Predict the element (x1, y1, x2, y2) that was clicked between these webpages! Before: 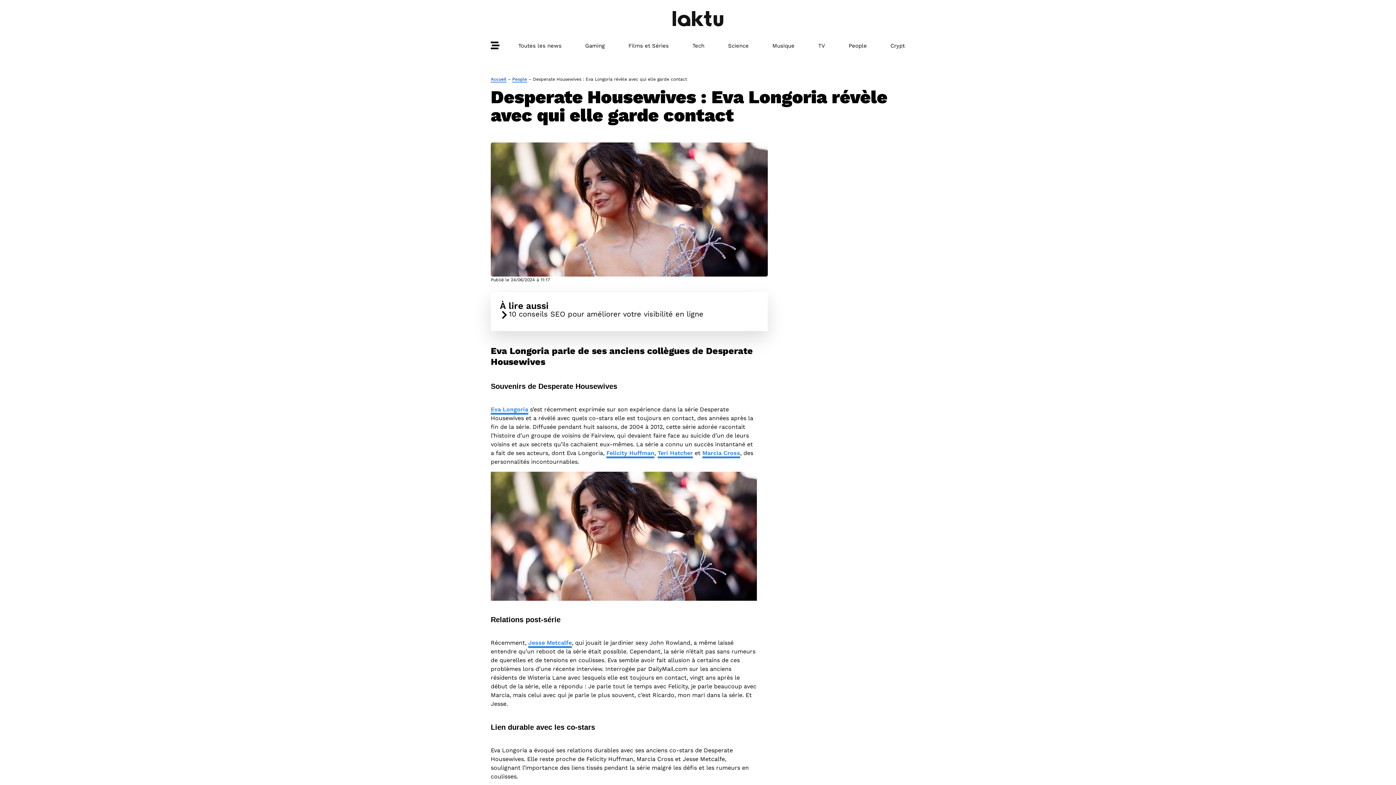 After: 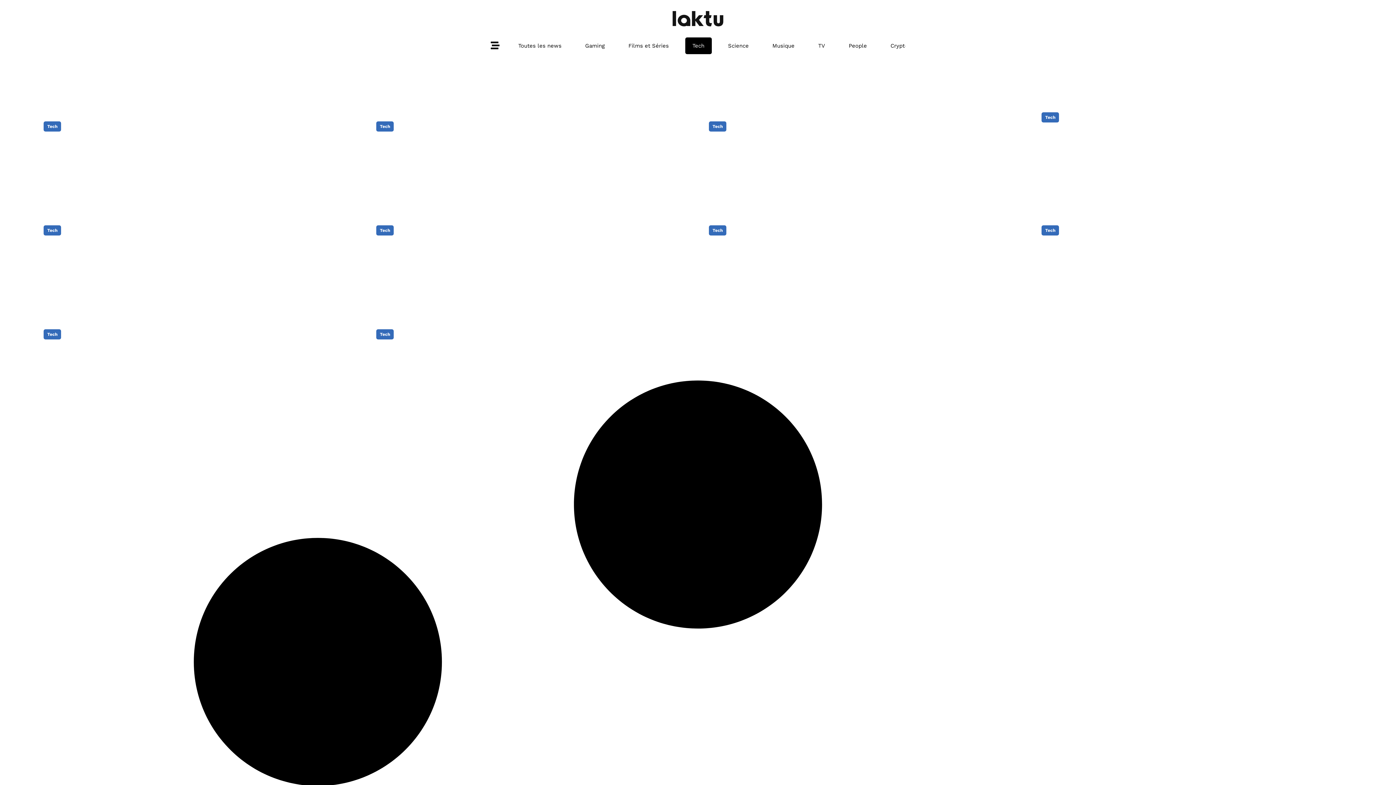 Action: bbox: (685, 37, 711, 54) label: Tech